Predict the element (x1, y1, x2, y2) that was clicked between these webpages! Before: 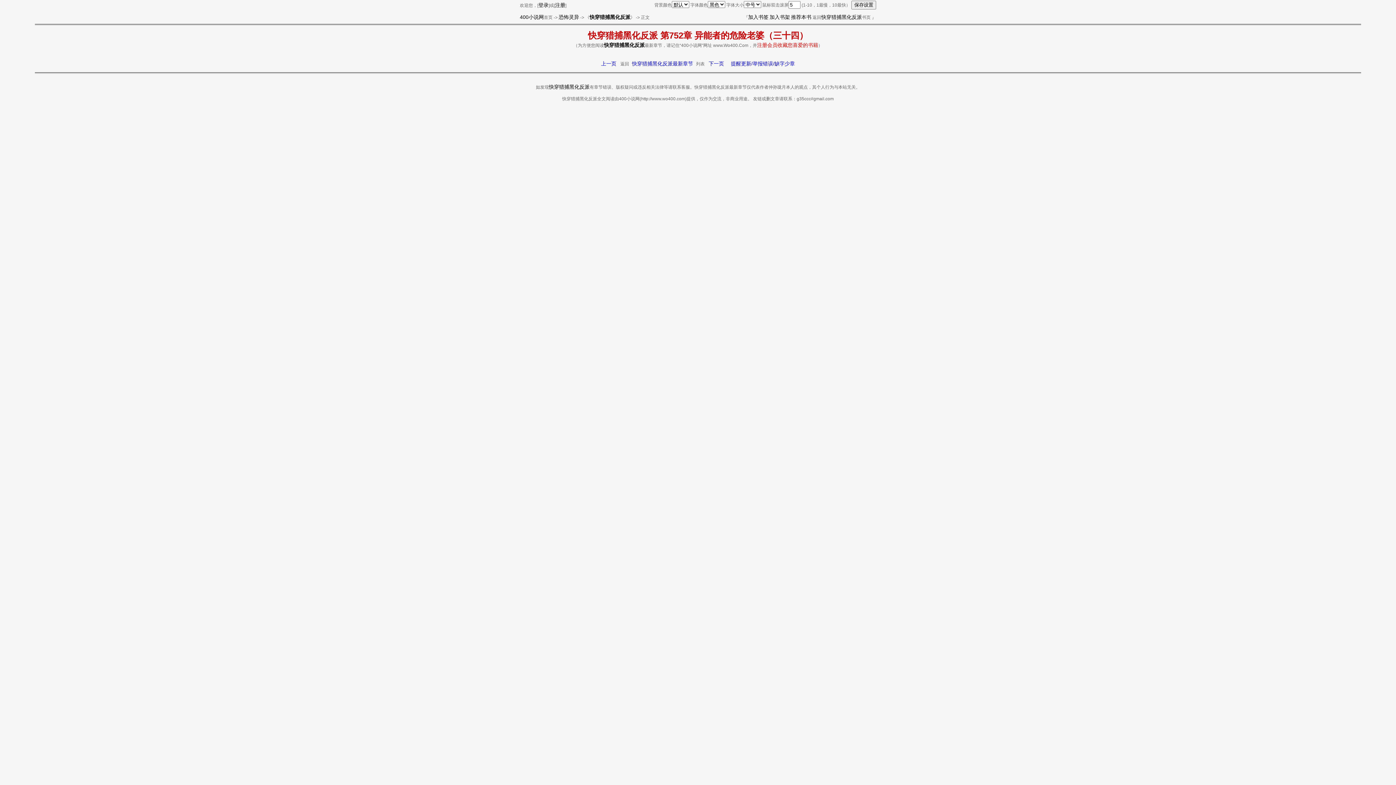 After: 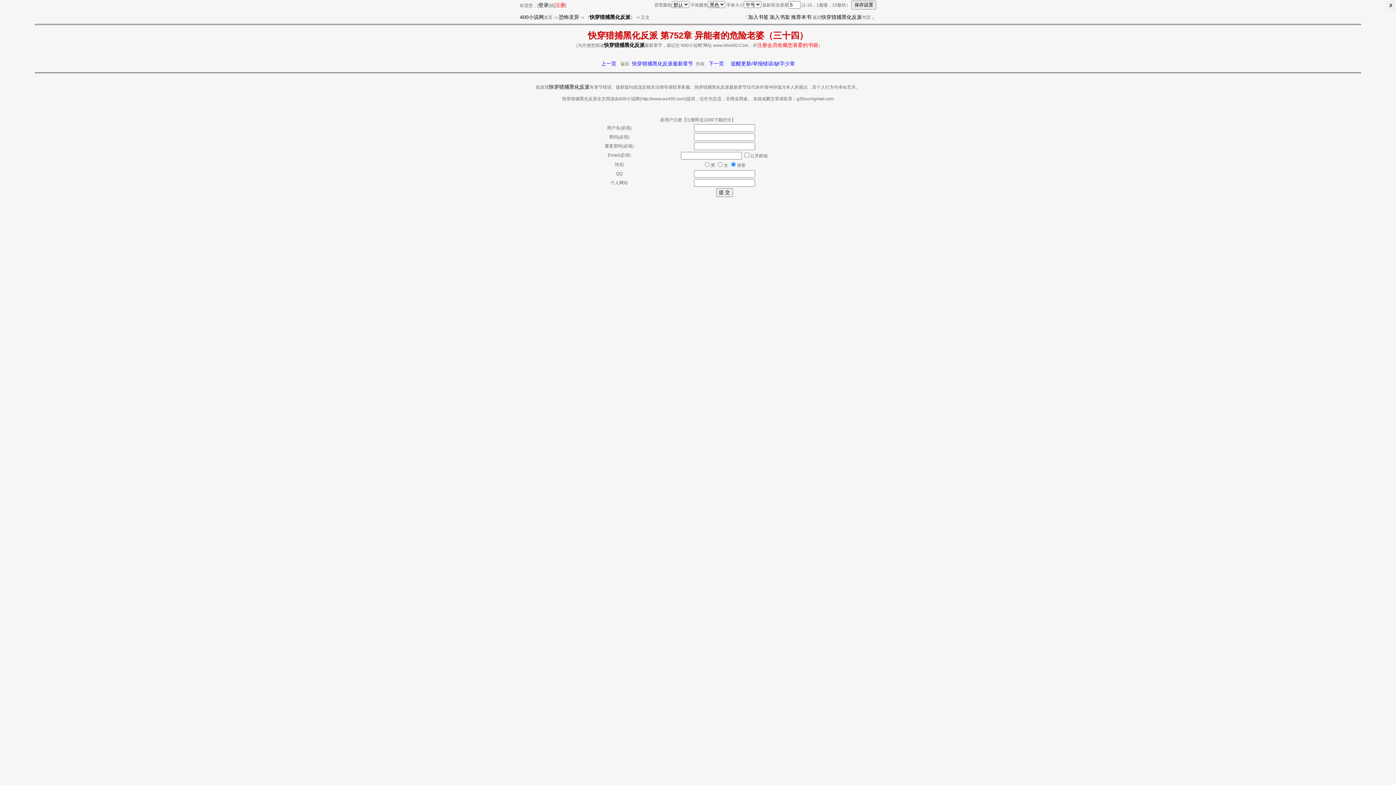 Action: label: 注册 bbox: (555, 2, 565, 8)